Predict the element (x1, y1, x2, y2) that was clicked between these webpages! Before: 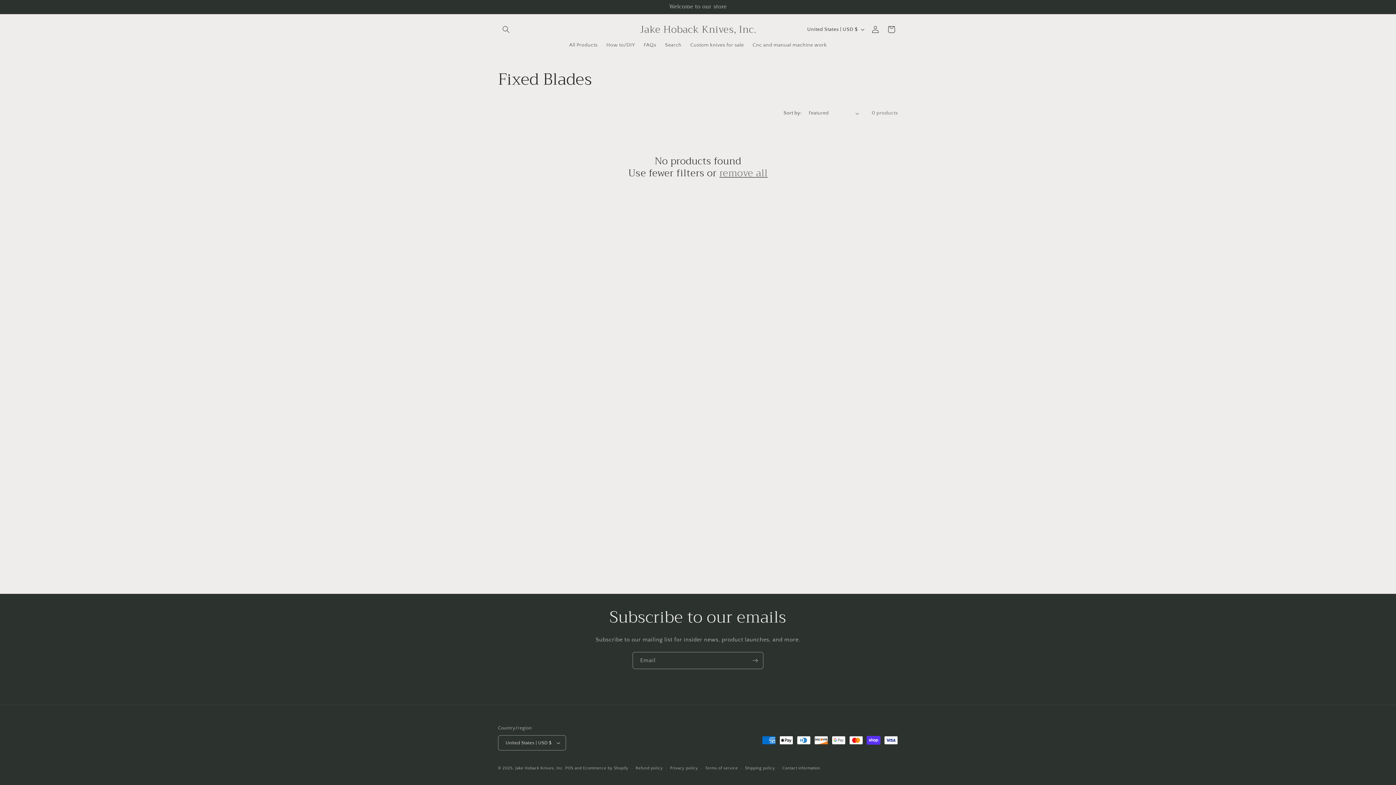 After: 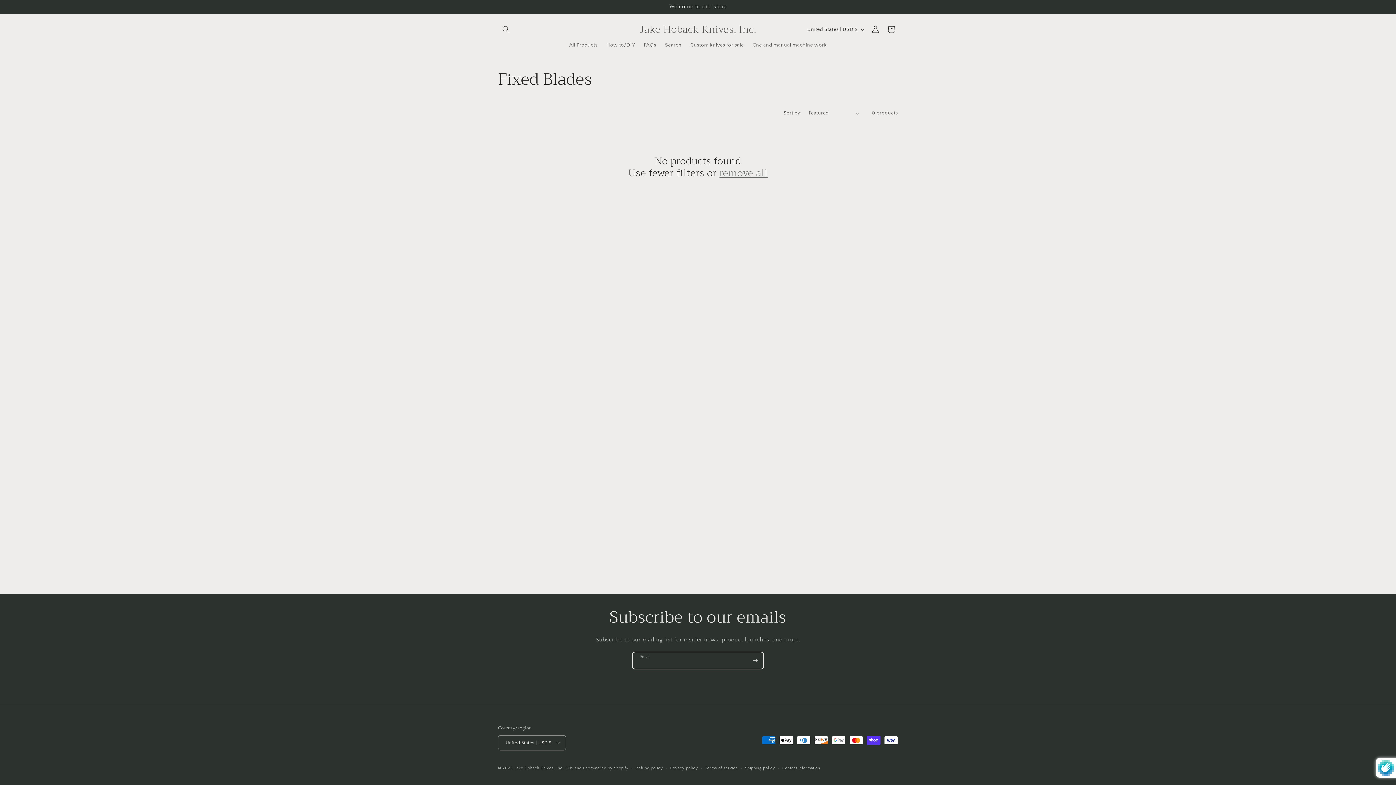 Action: label: Subscribe bbox: (747, 652, 763, 669)